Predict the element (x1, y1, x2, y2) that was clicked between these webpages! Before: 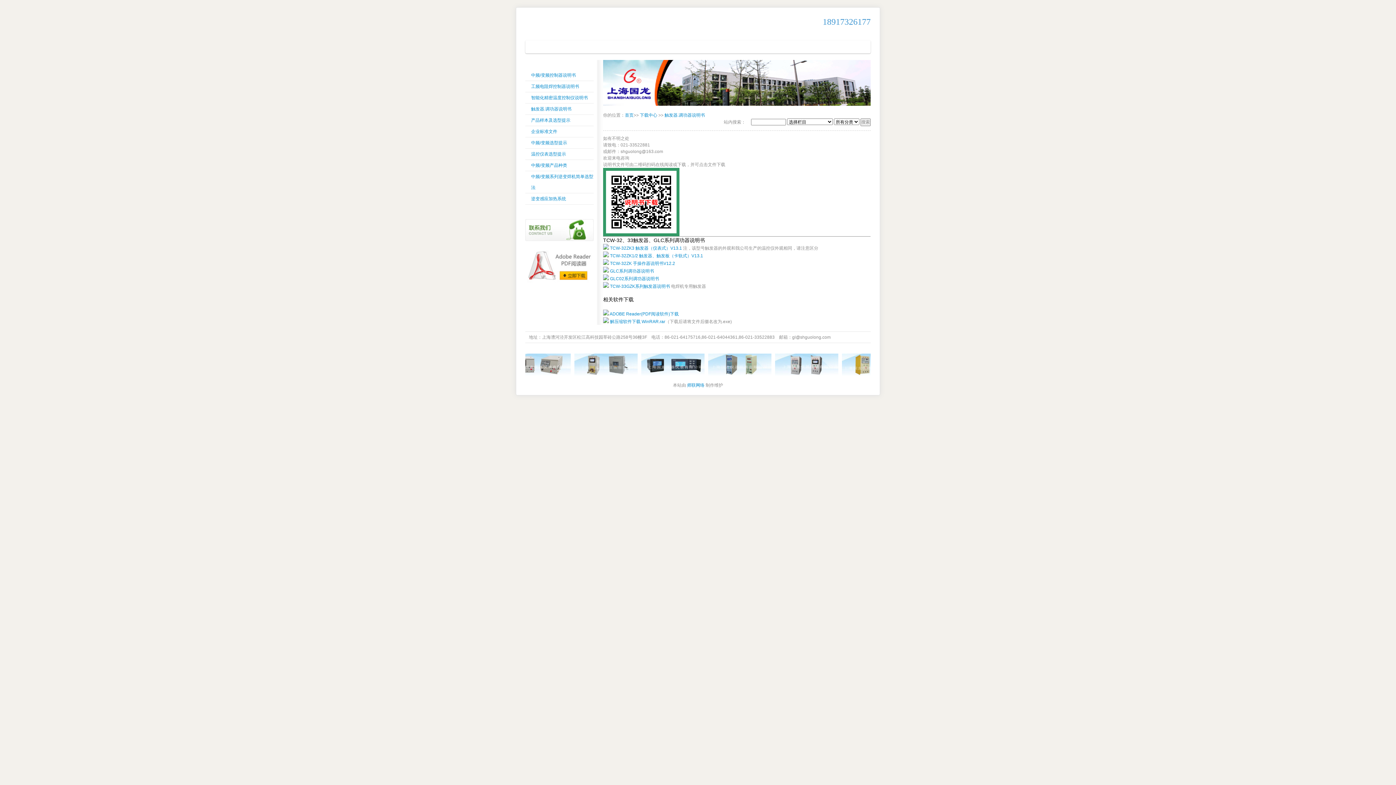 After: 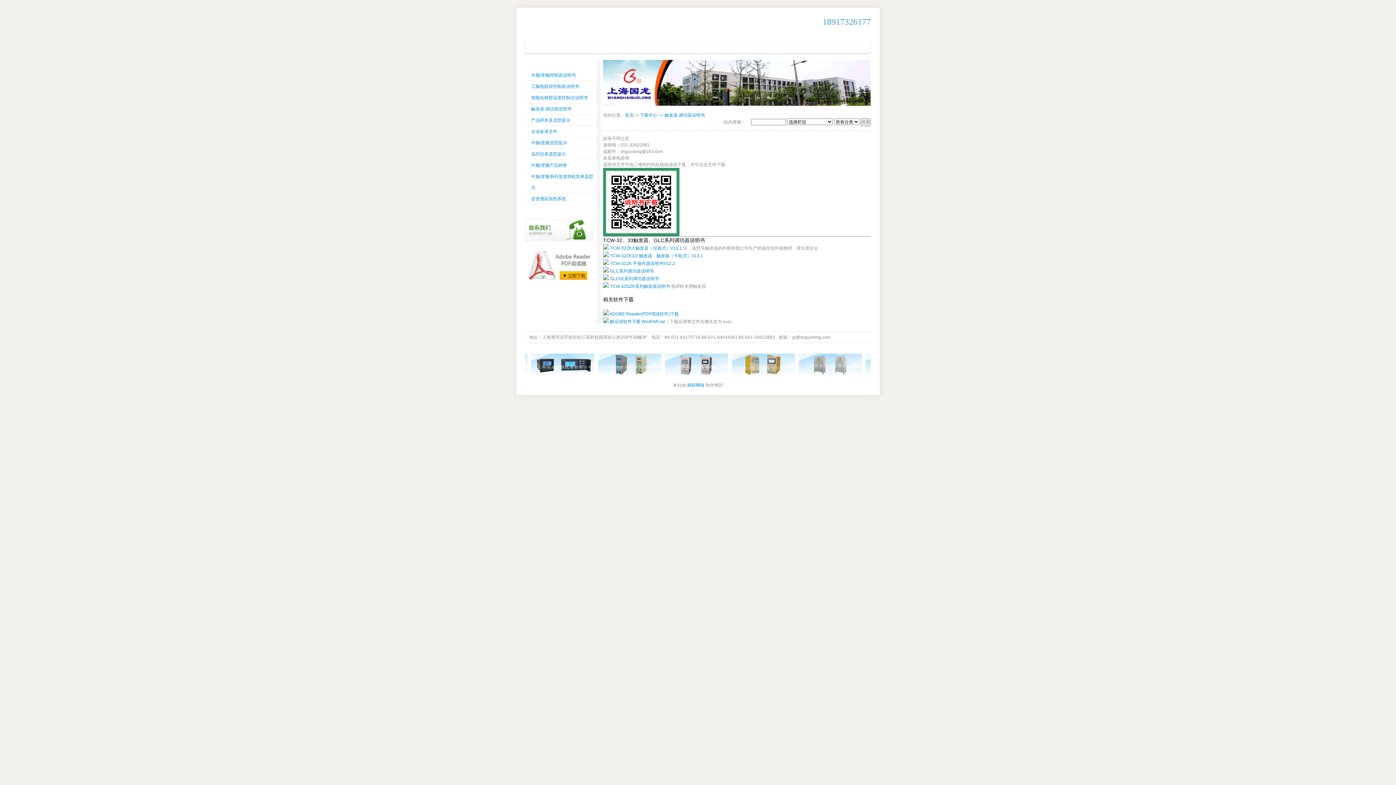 Action: label:  TCW-32ZK 手操作器说明书V12.2 bbox: (603, 261, 675, 266)